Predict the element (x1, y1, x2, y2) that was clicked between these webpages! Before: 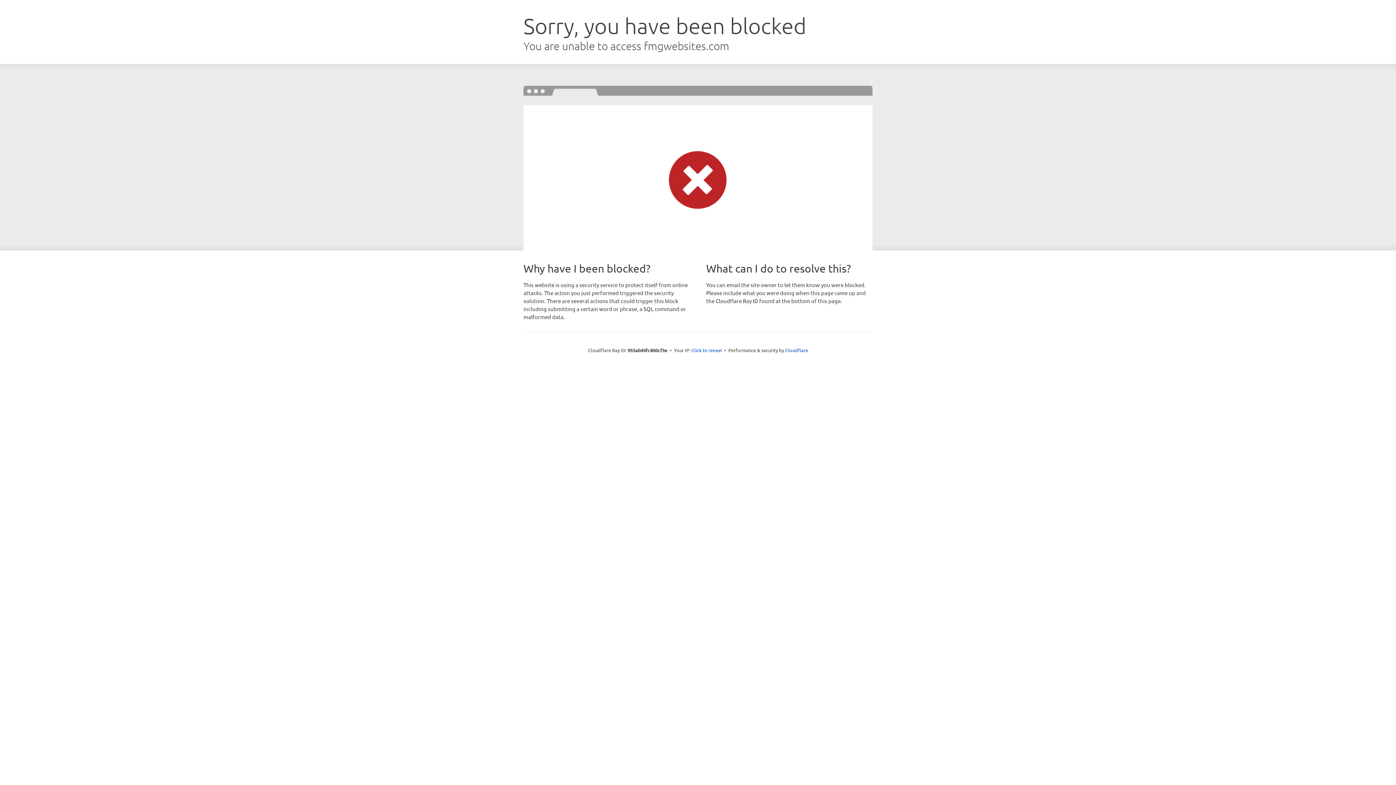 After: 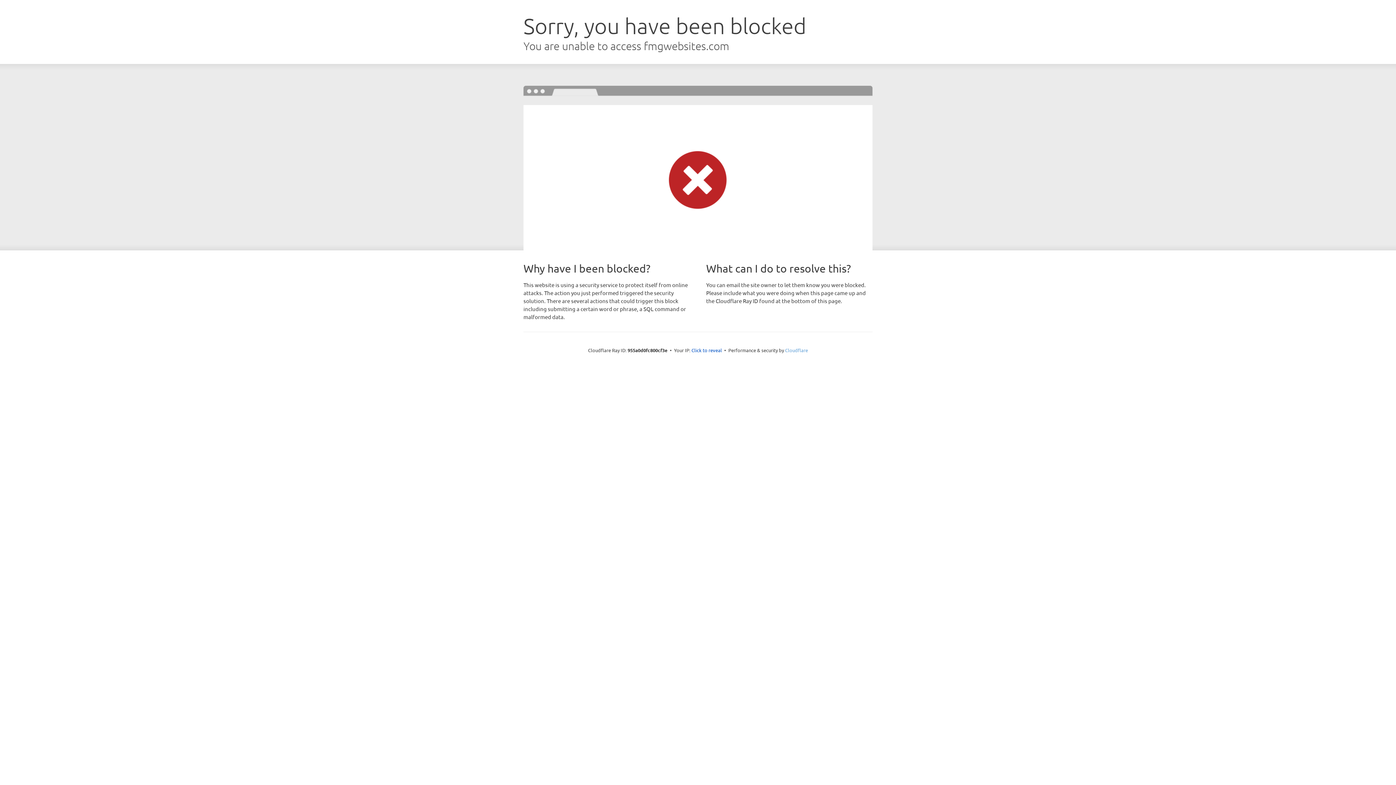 Action: bbox: (785, 347, 808, 353) label: Cloudflare